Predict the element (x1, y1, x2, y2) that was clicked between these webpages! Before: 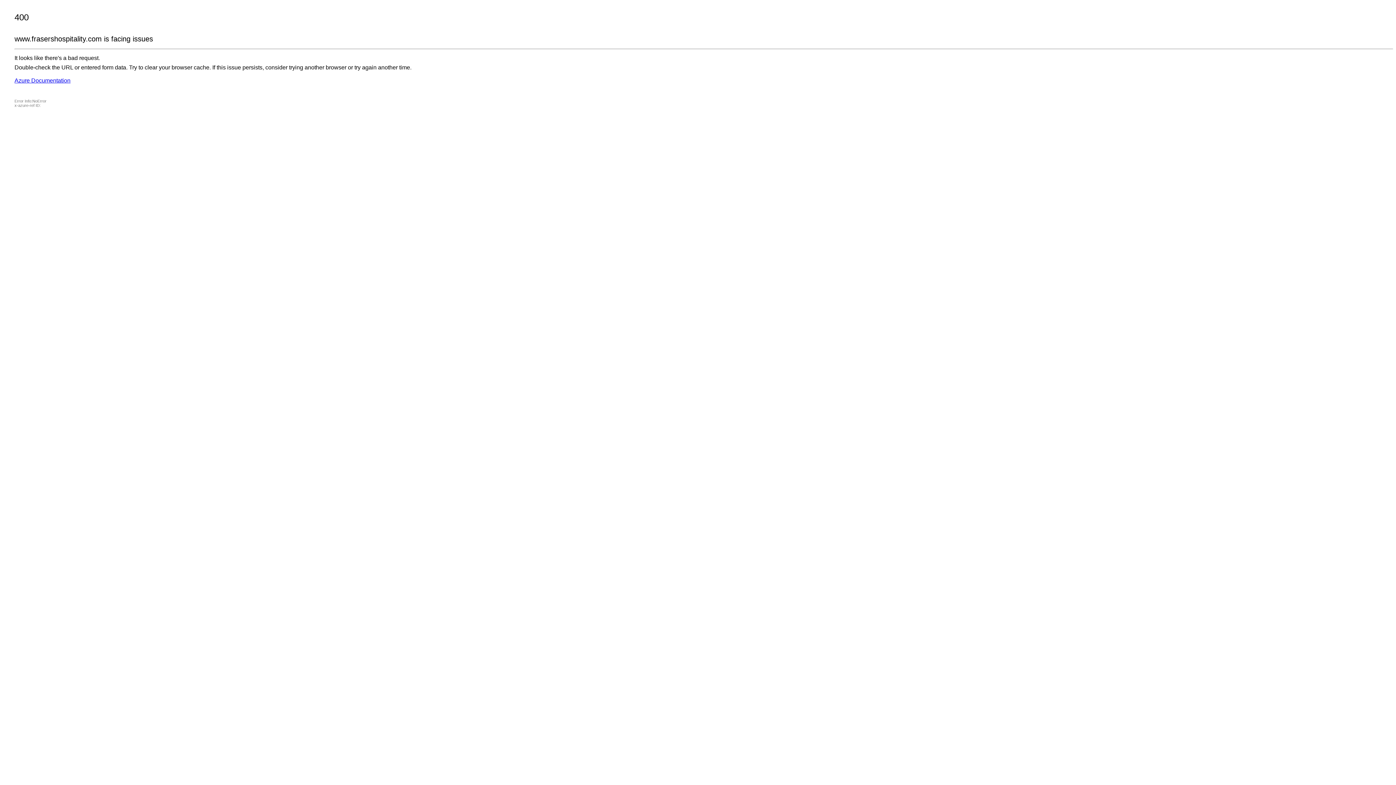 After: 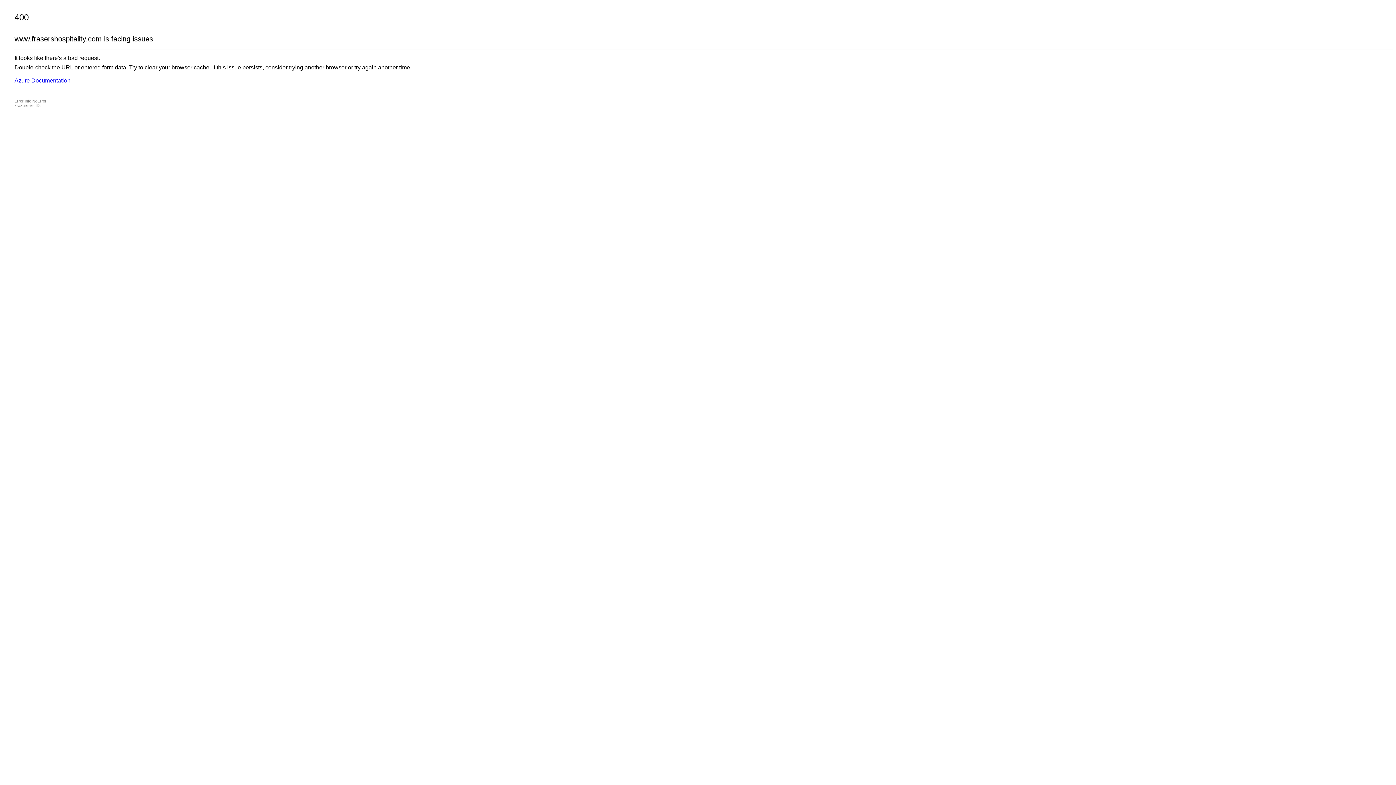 Action: bbox: (14, 77, 70, 83) label: Azure Documentation